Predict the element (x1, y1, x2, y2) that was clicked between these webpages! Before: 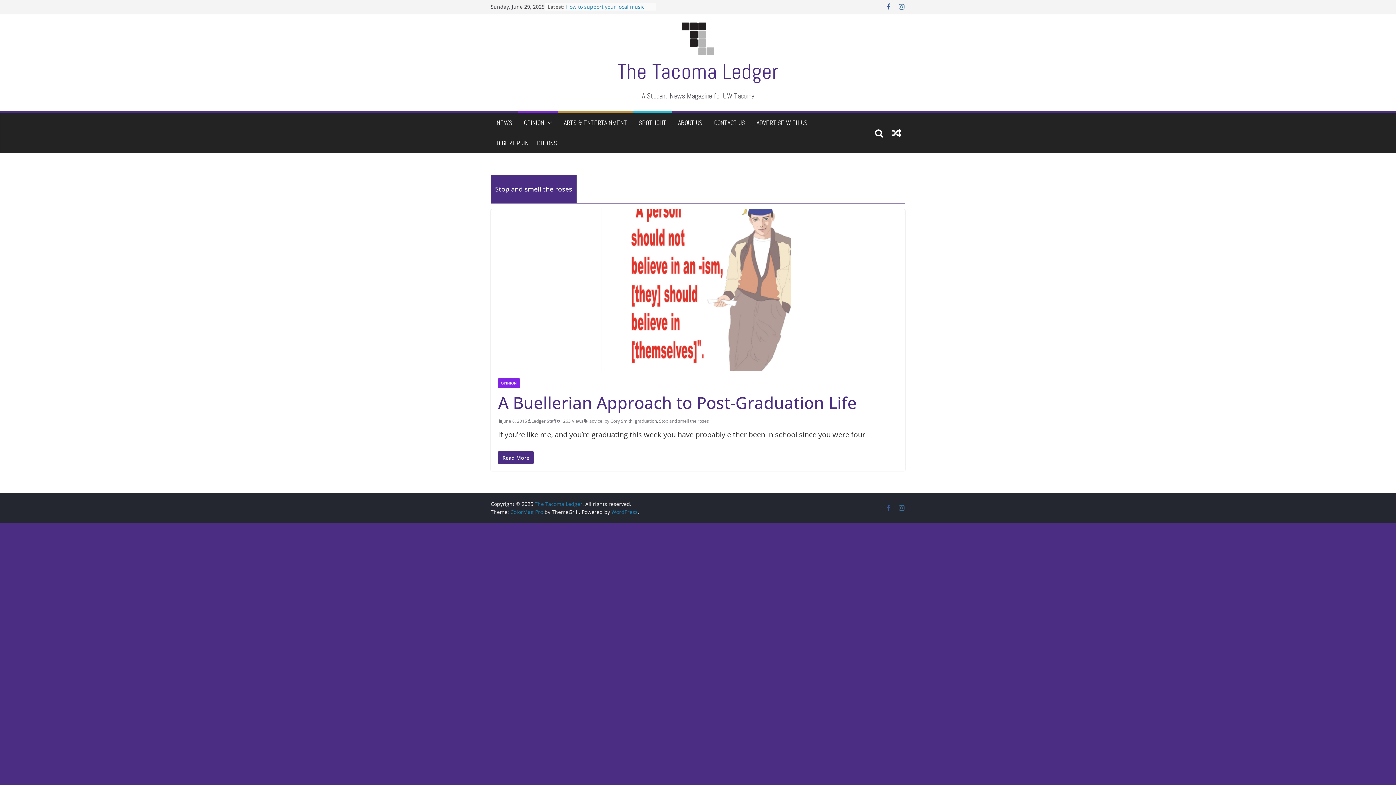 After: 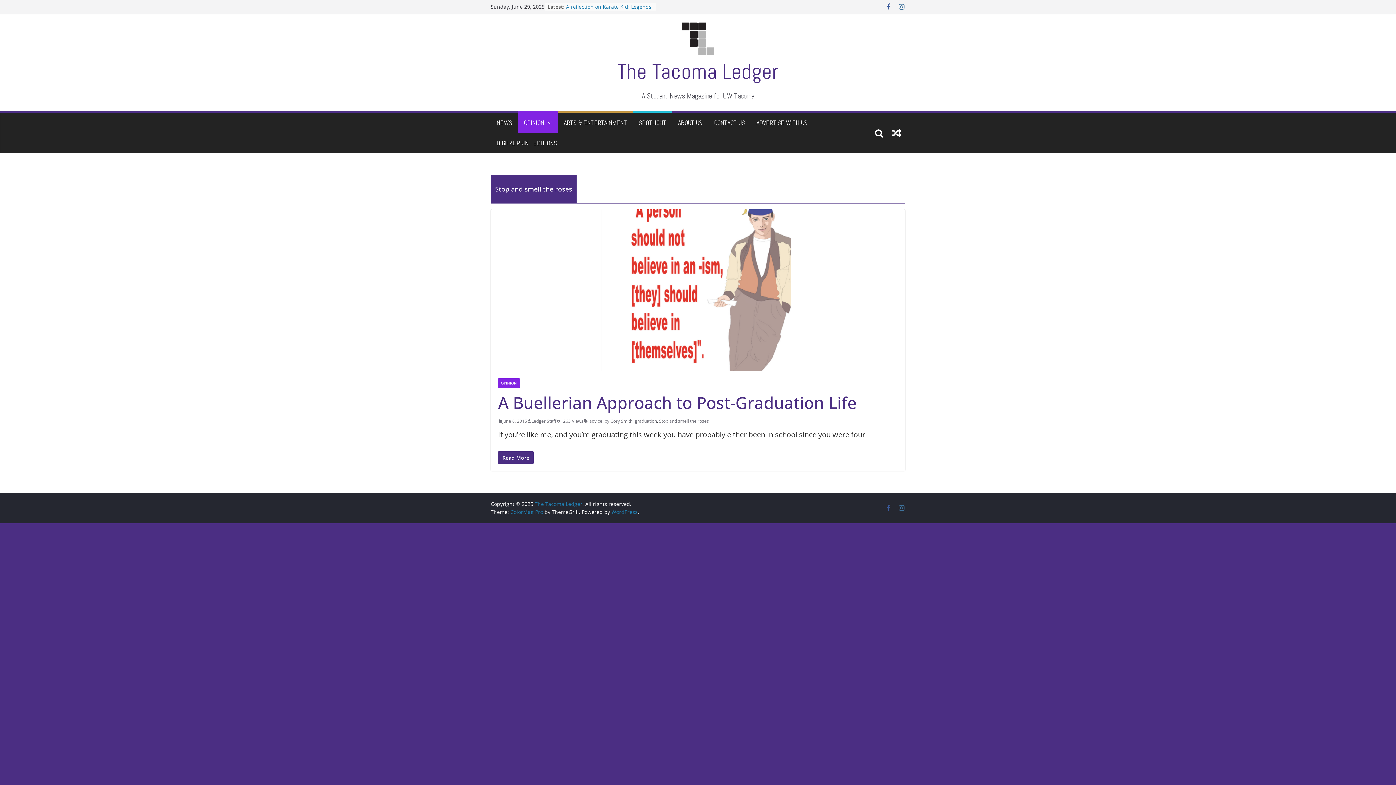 Action: bbox: (544, 116, 552, 129)